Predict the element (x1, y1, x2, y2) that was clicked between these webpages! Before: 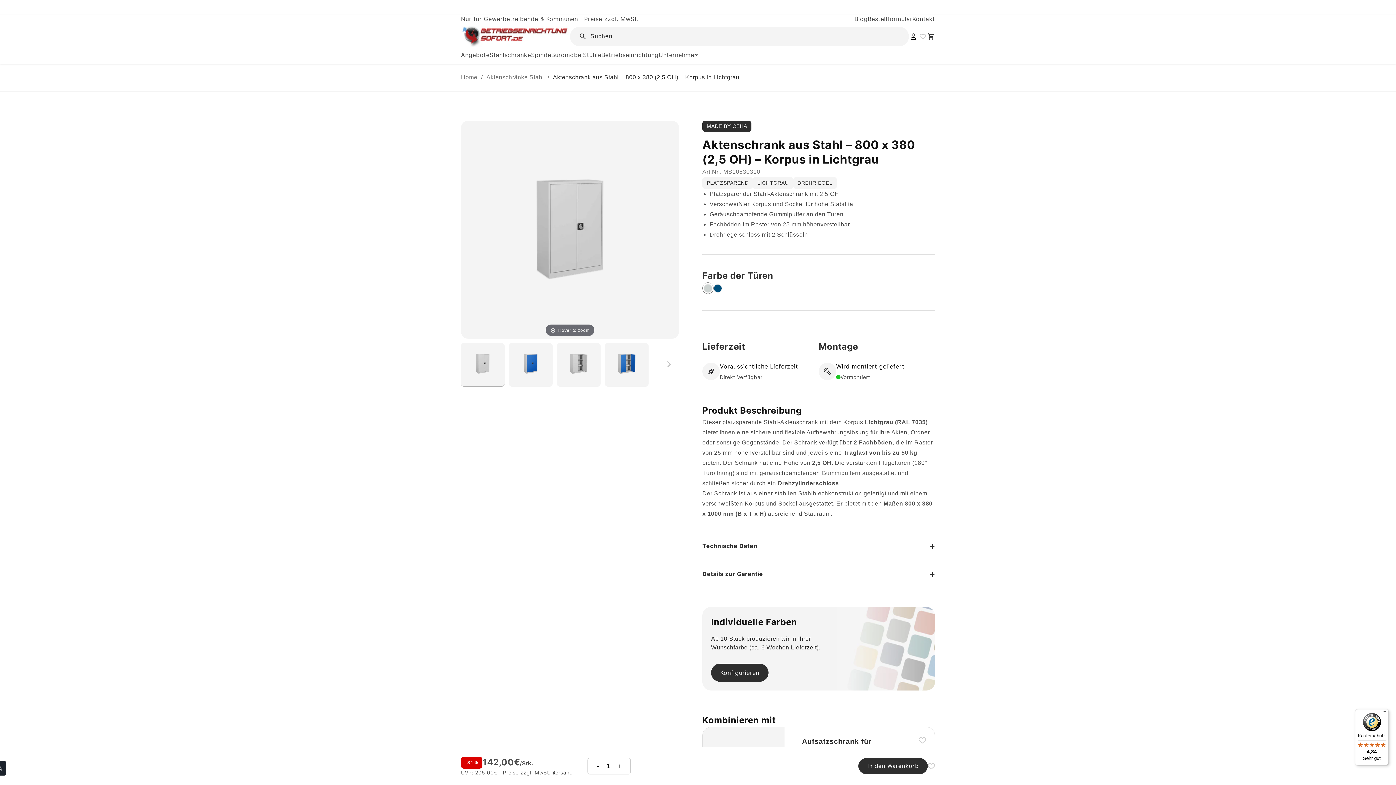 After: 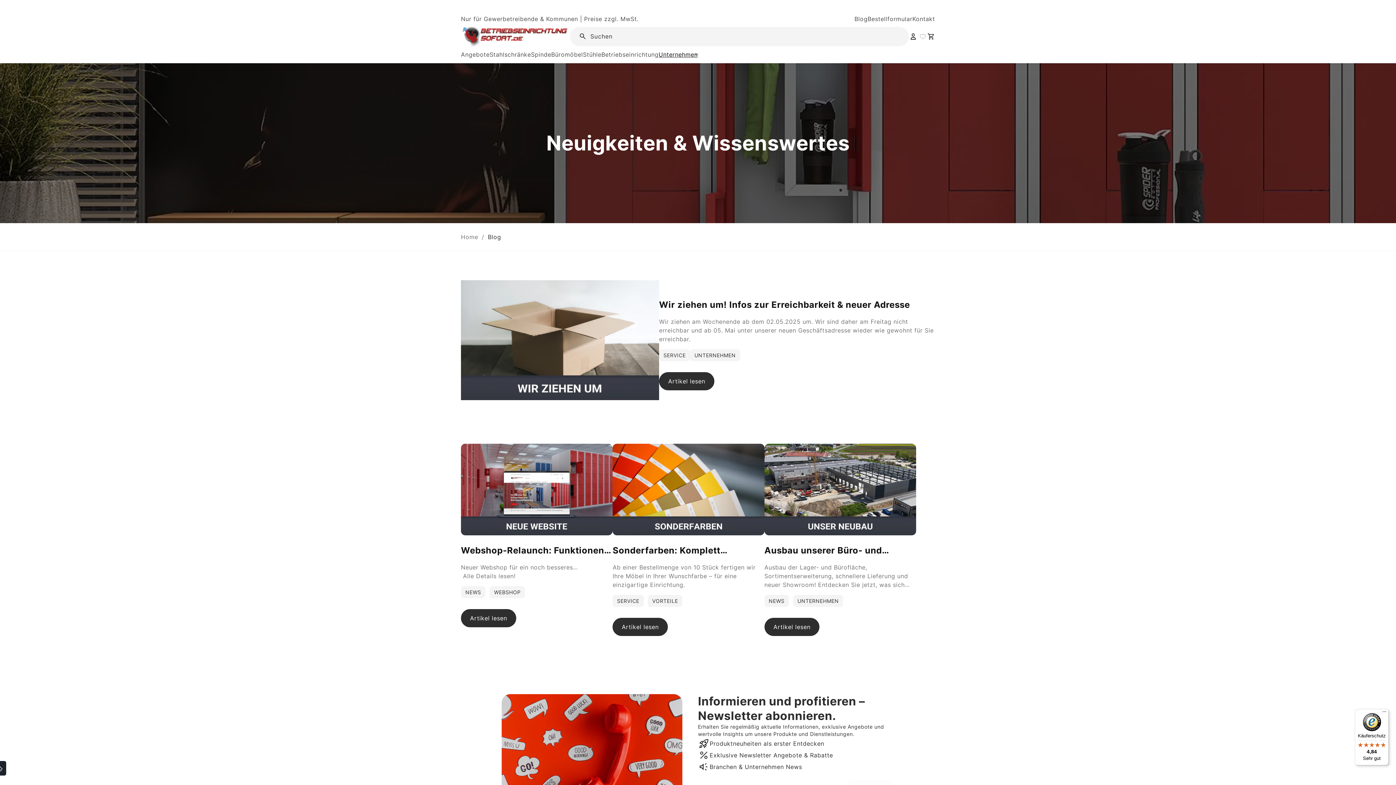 Action: bbox: (854, 14, 867, 23) label: Blog